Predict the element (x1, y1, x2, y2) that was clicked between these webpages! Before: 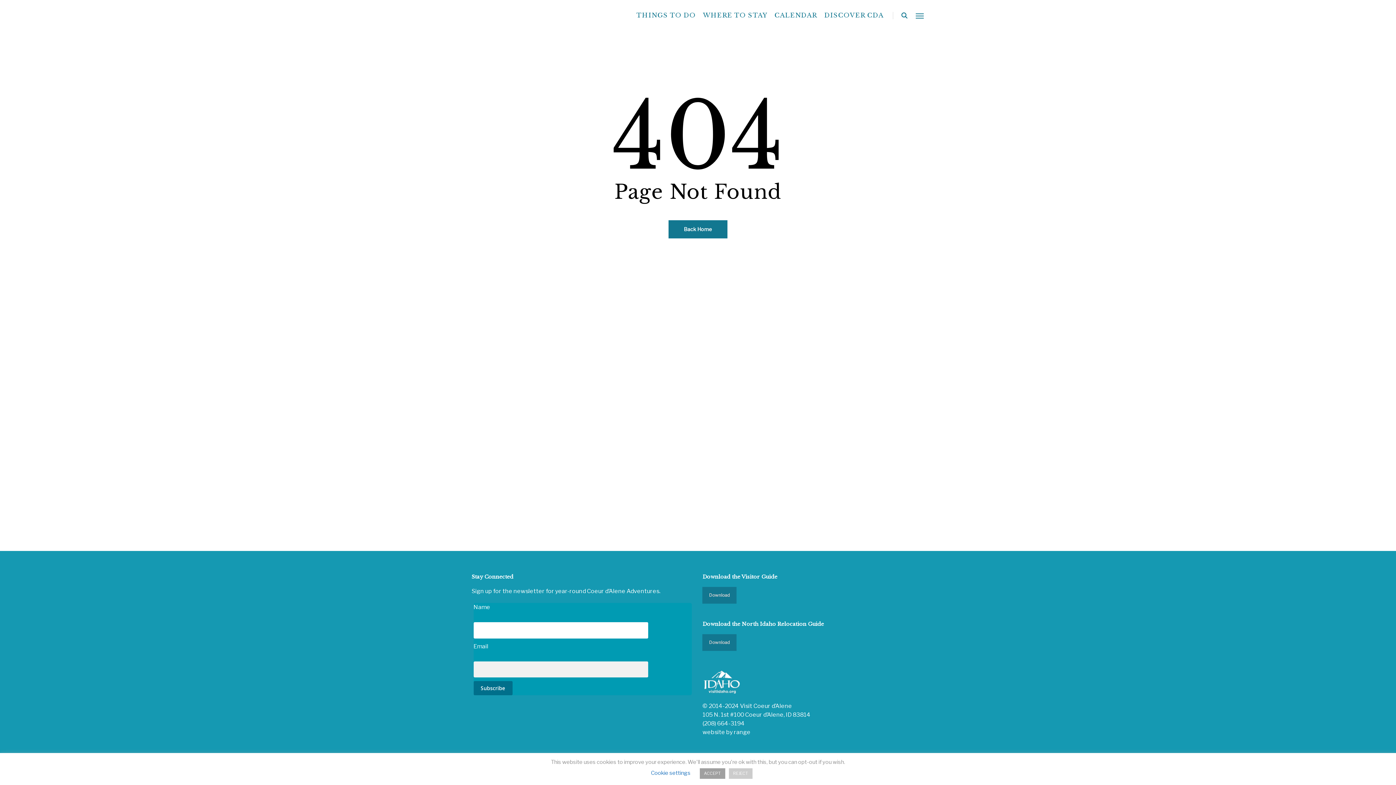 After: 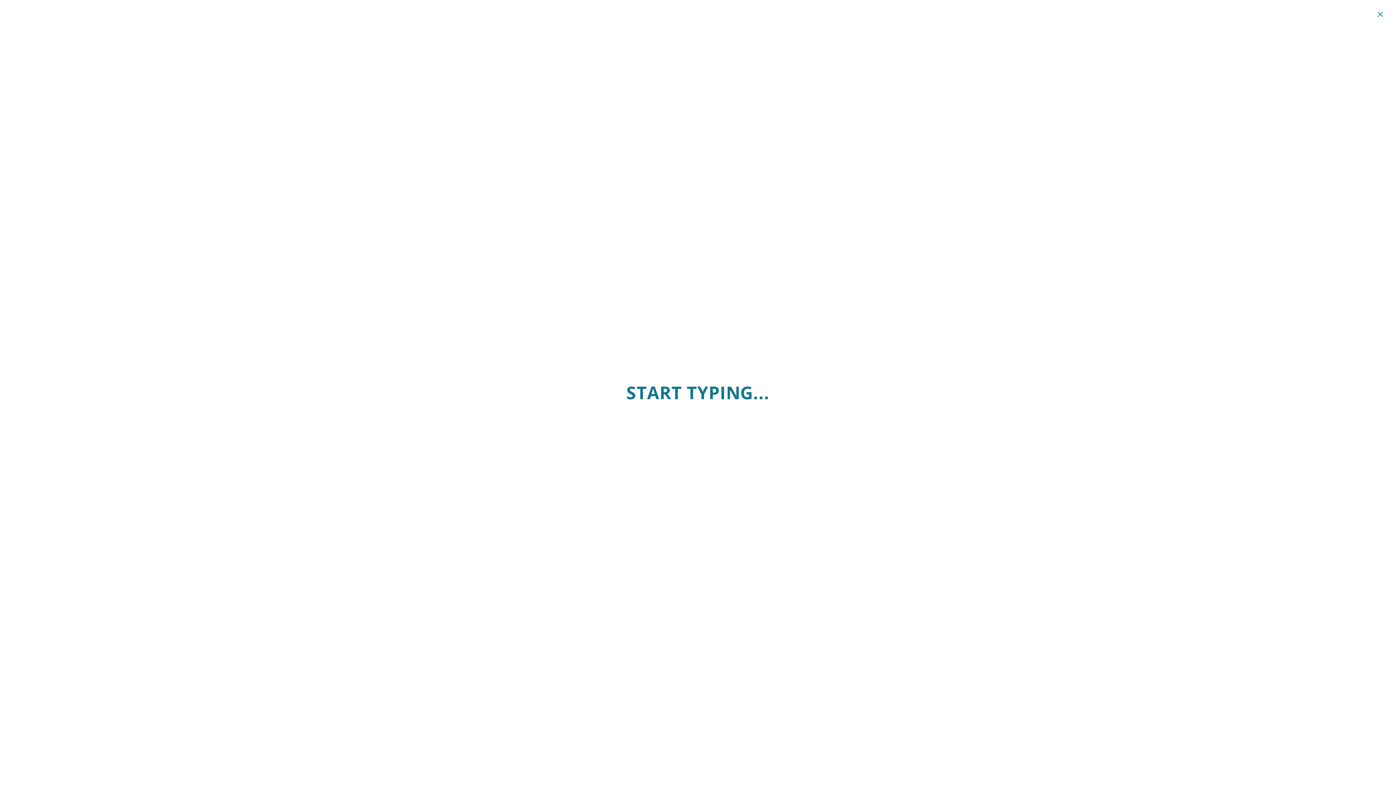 Action: label: search bbox: (900, 12, 908, 19)